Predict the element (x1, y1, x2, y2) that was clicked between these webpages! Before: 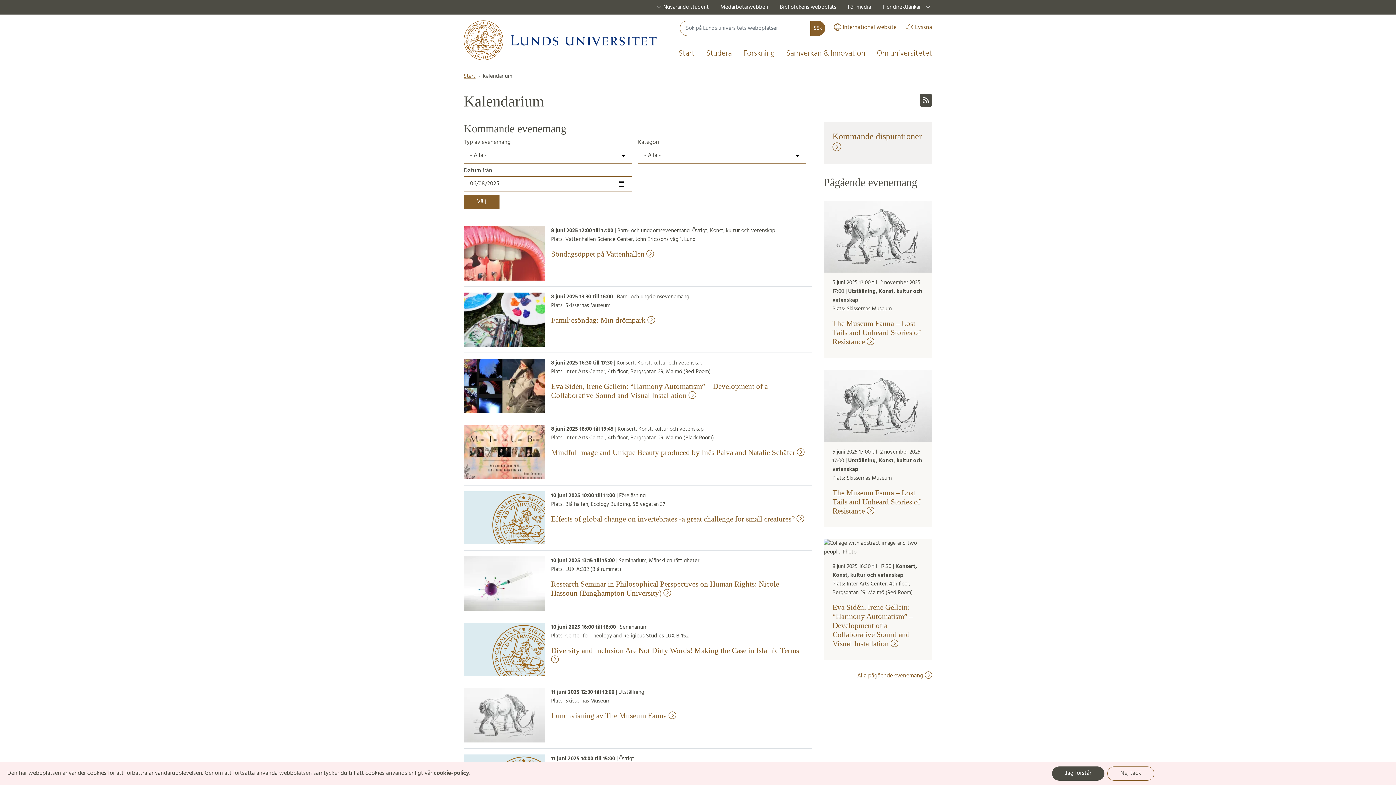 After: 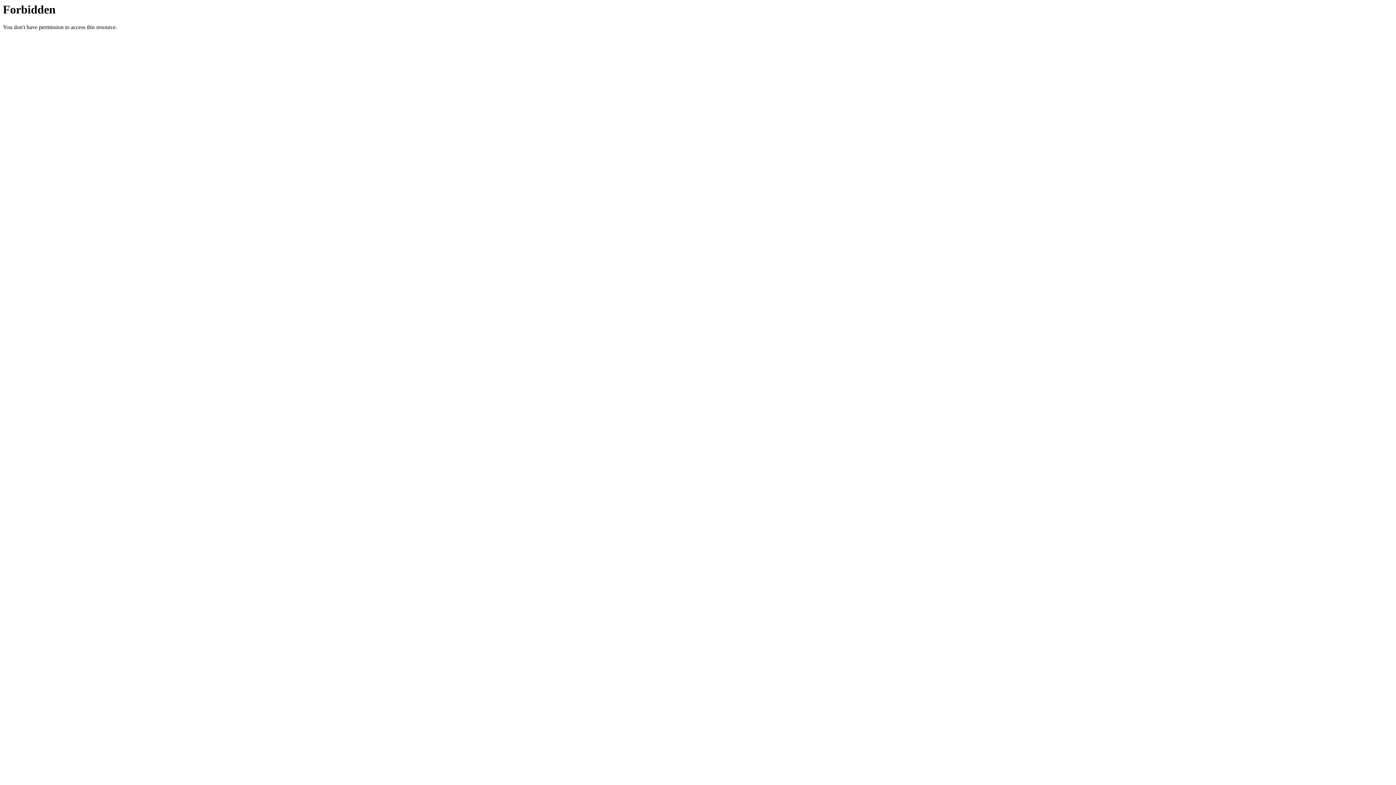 Action: bbox: (832, 488, 920, 515) label: The Museum Fauna – Lost Tails and Unheard Stories of Resistance 